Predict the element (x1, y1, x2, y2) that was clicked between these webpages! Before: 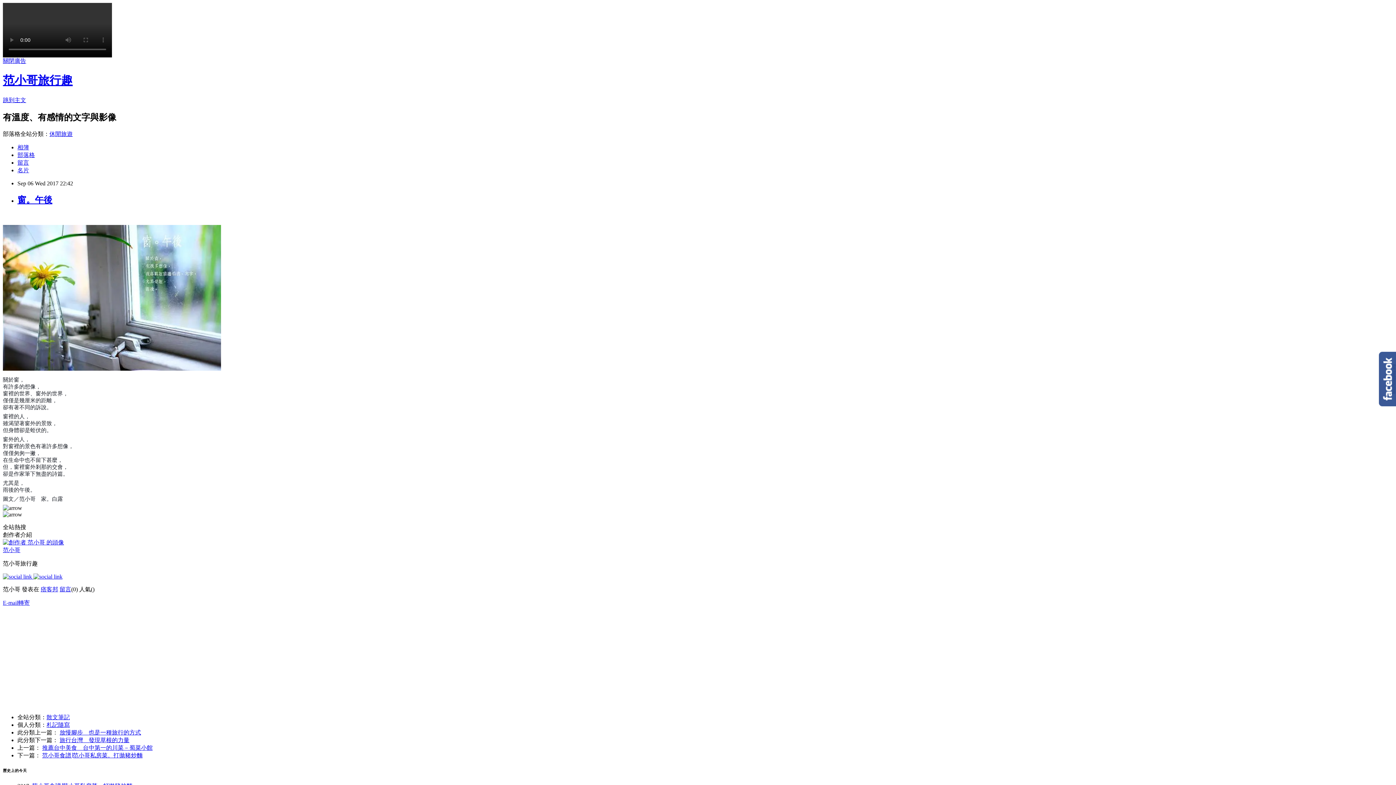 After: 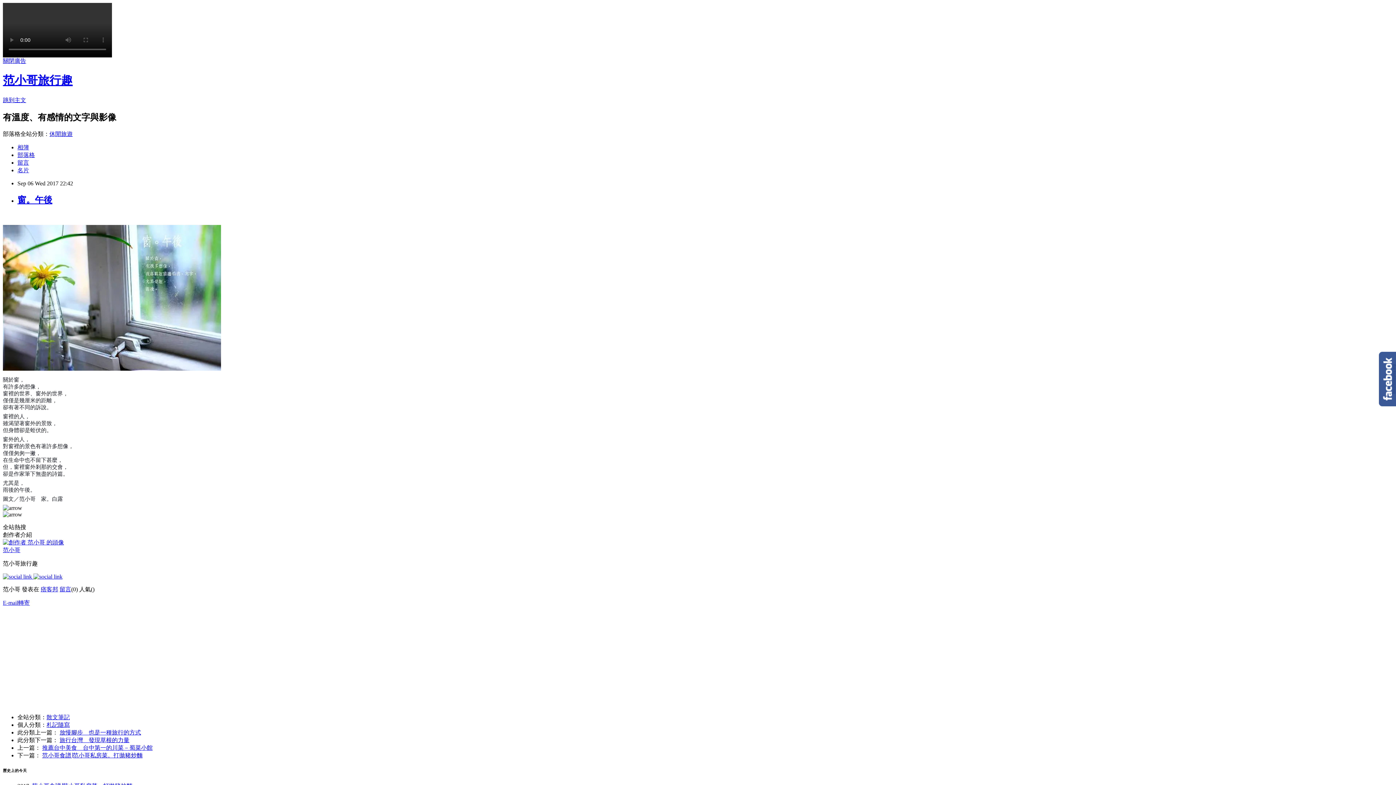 Action: bbox: (33, 573, 62, 579)